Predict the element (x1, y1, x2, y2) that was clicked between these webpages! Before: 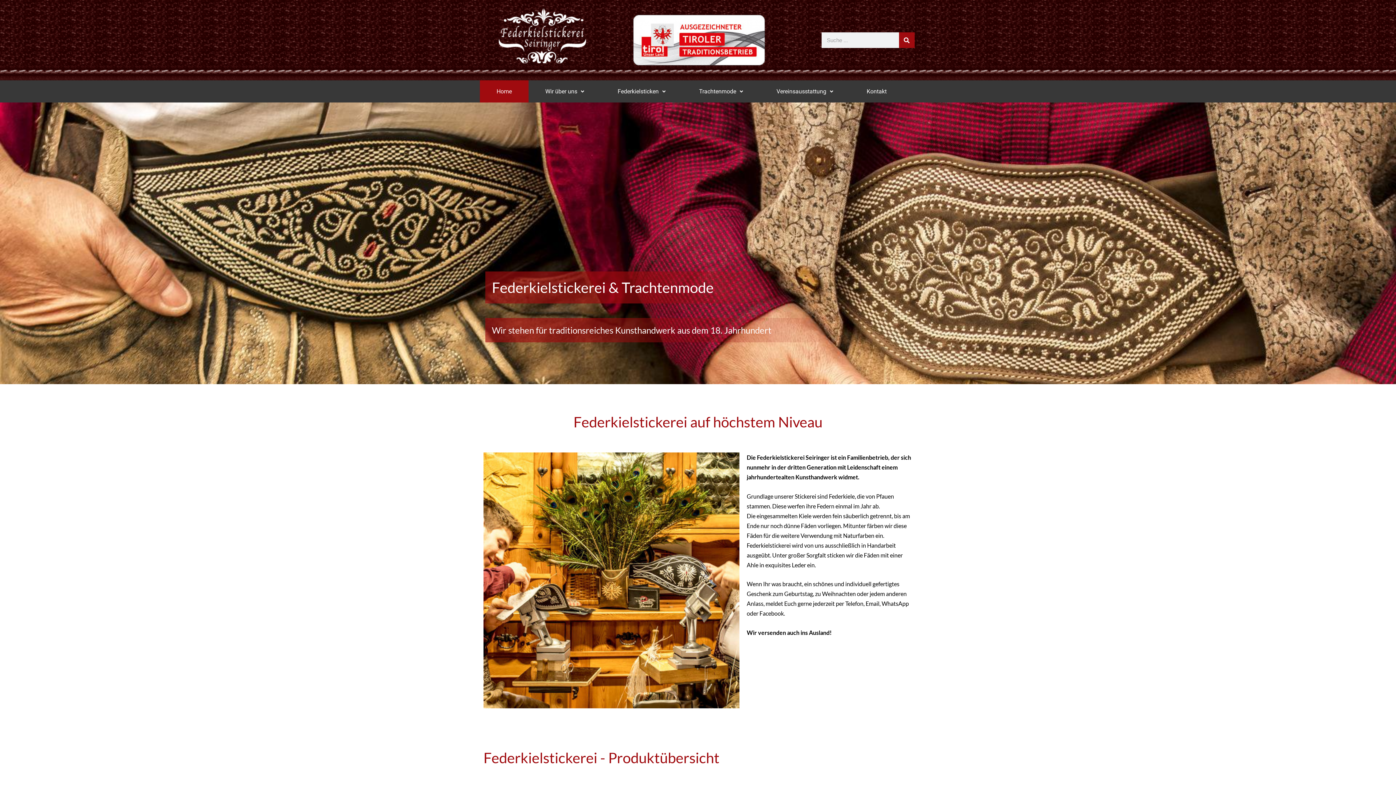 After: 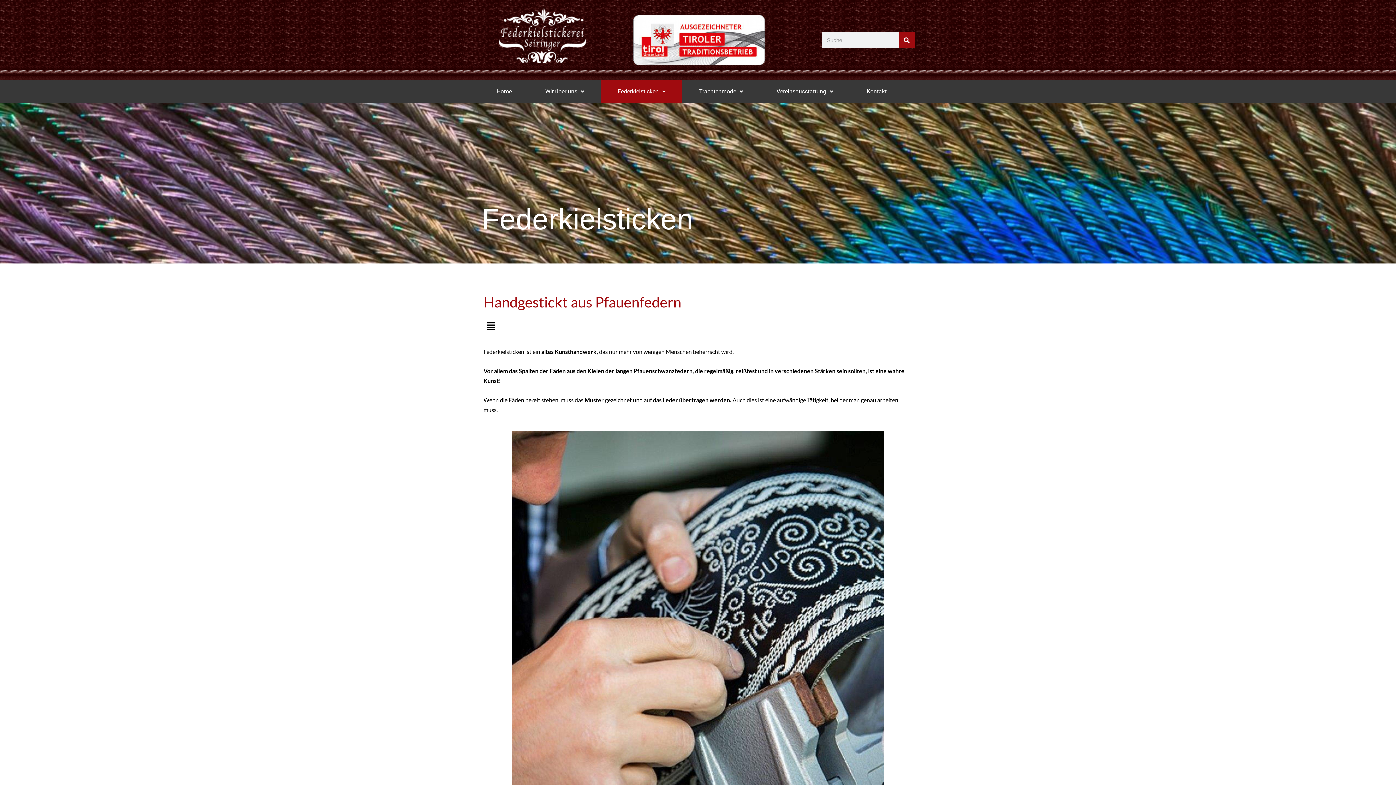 Action: bbox: (601, 80, 682, 102) label: Federkielsticken